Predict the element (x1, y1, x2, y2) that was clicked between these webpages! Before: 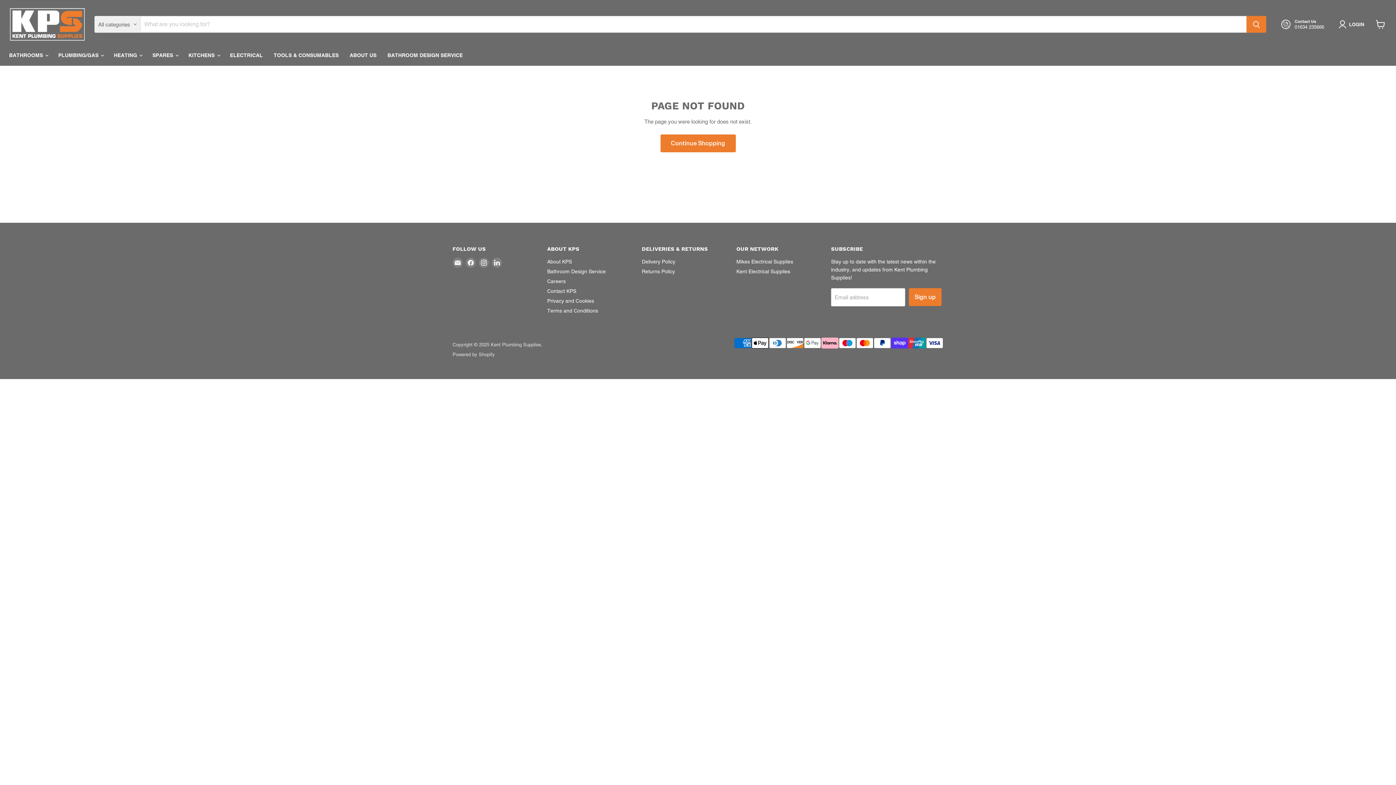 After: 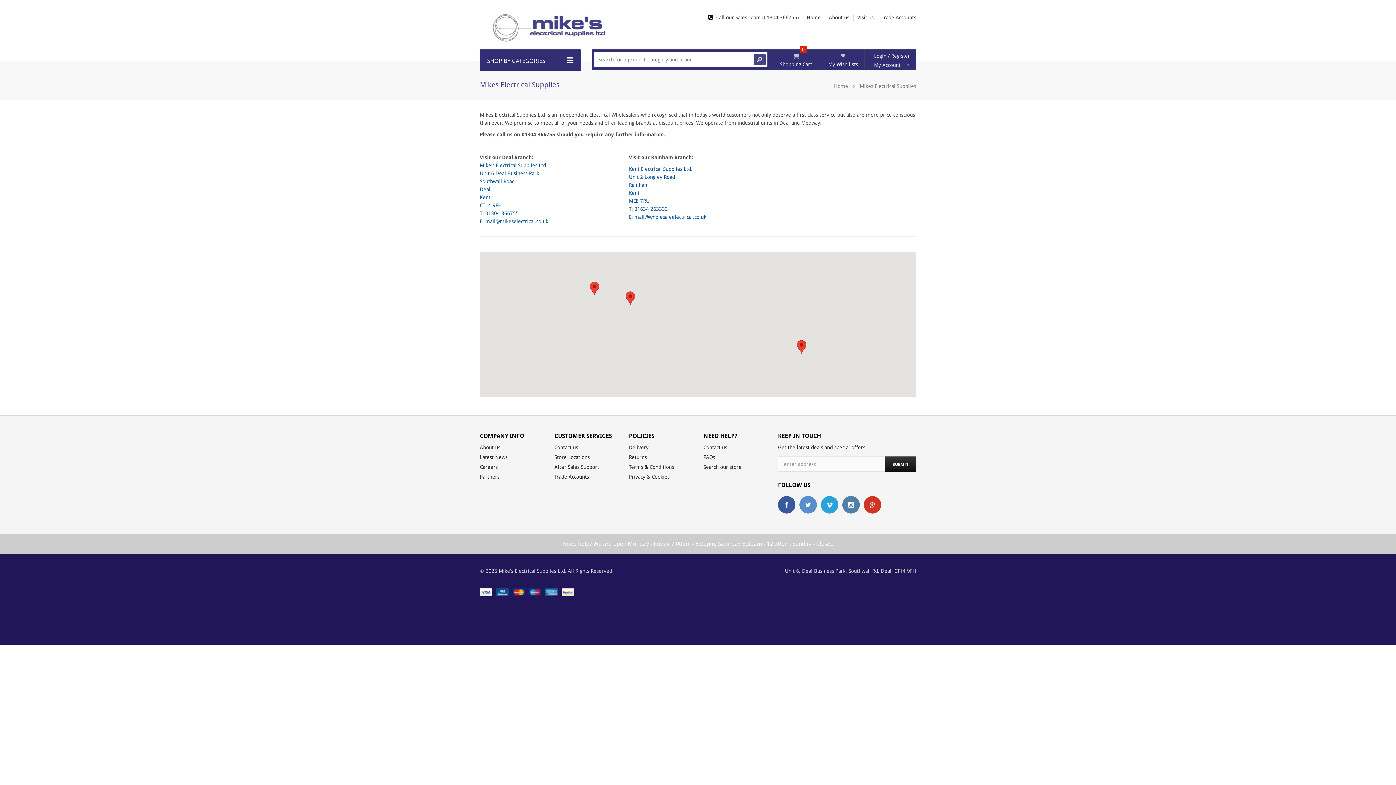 Action: label: Mikes Electrical Supplies bbox: (736, 258, 793, 264)